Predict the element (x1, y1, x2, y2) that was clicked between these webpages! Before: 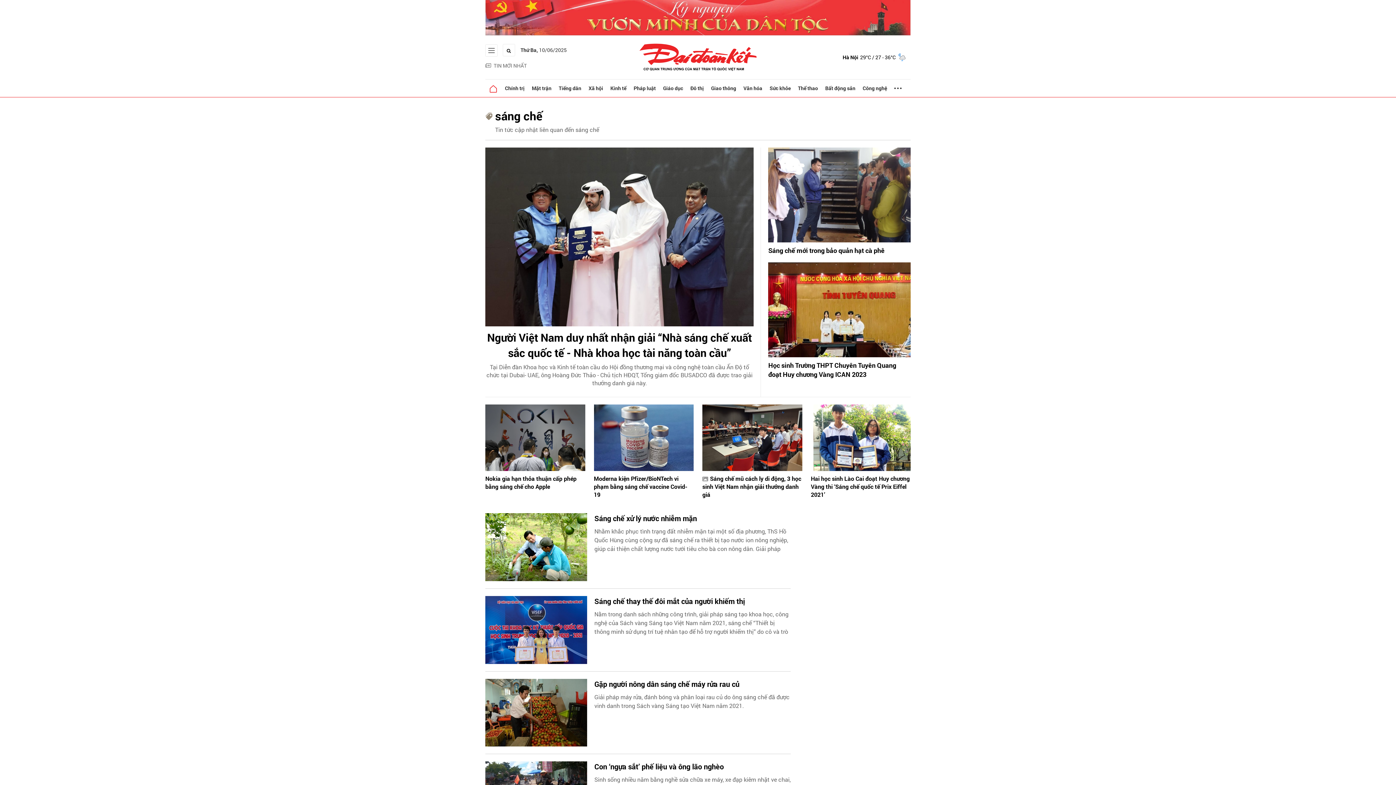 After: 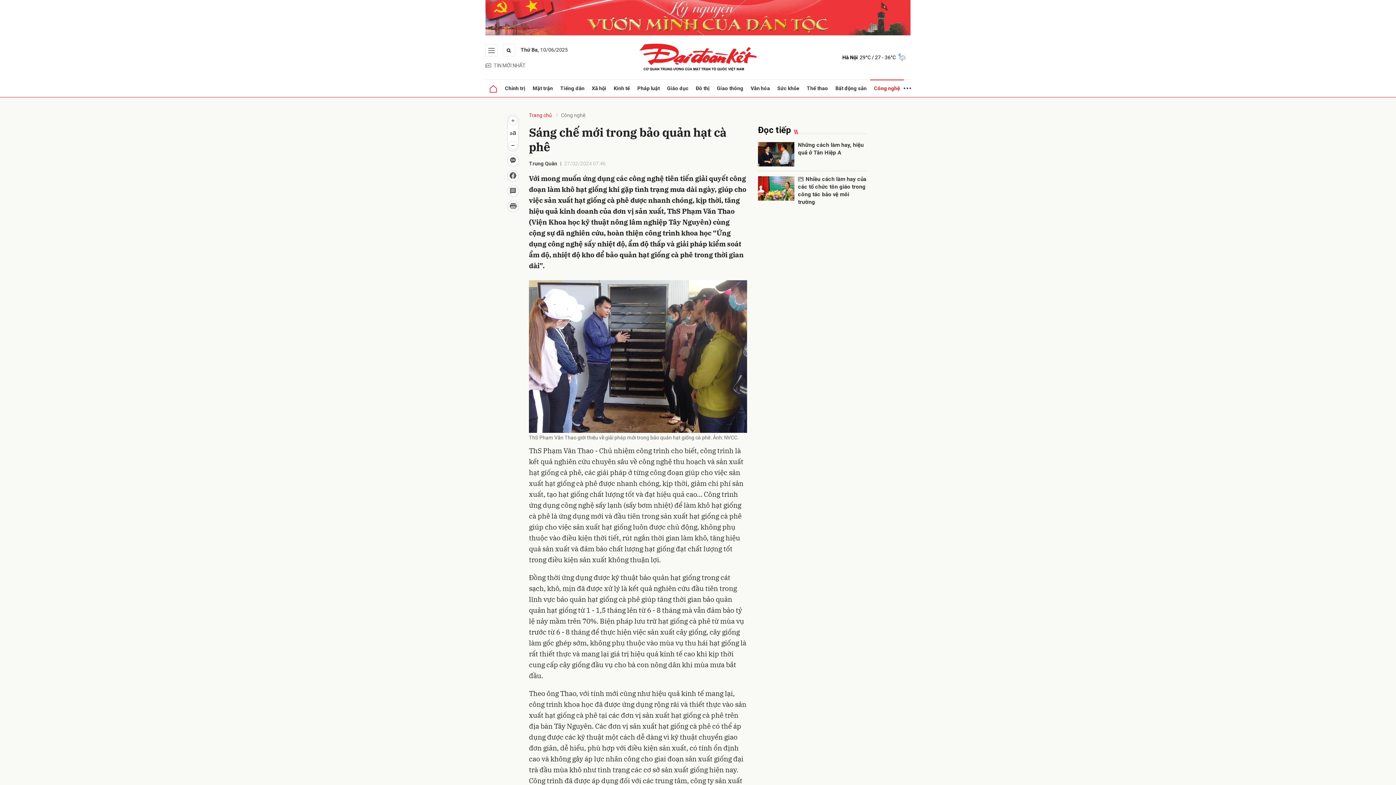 Action: bbox: (768, 147, 910, 242)